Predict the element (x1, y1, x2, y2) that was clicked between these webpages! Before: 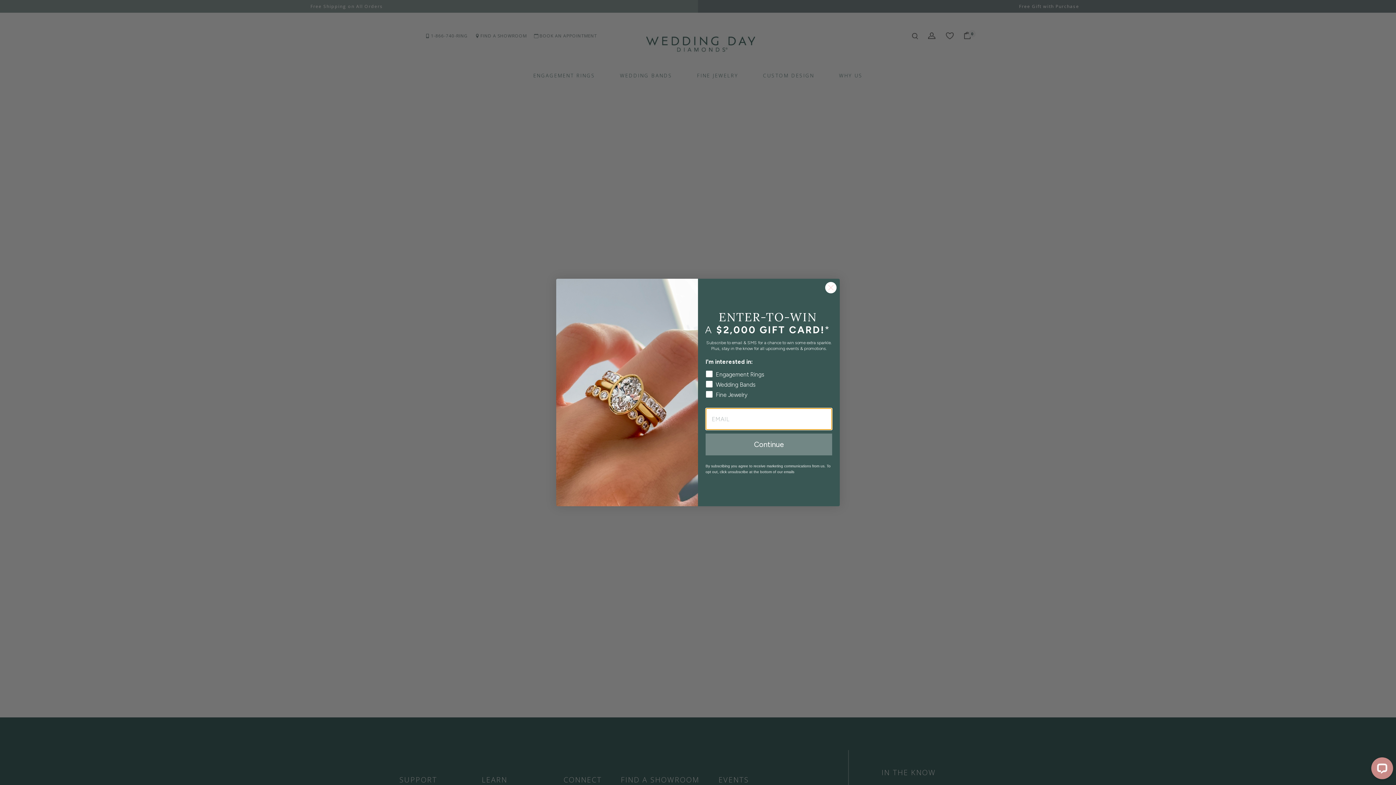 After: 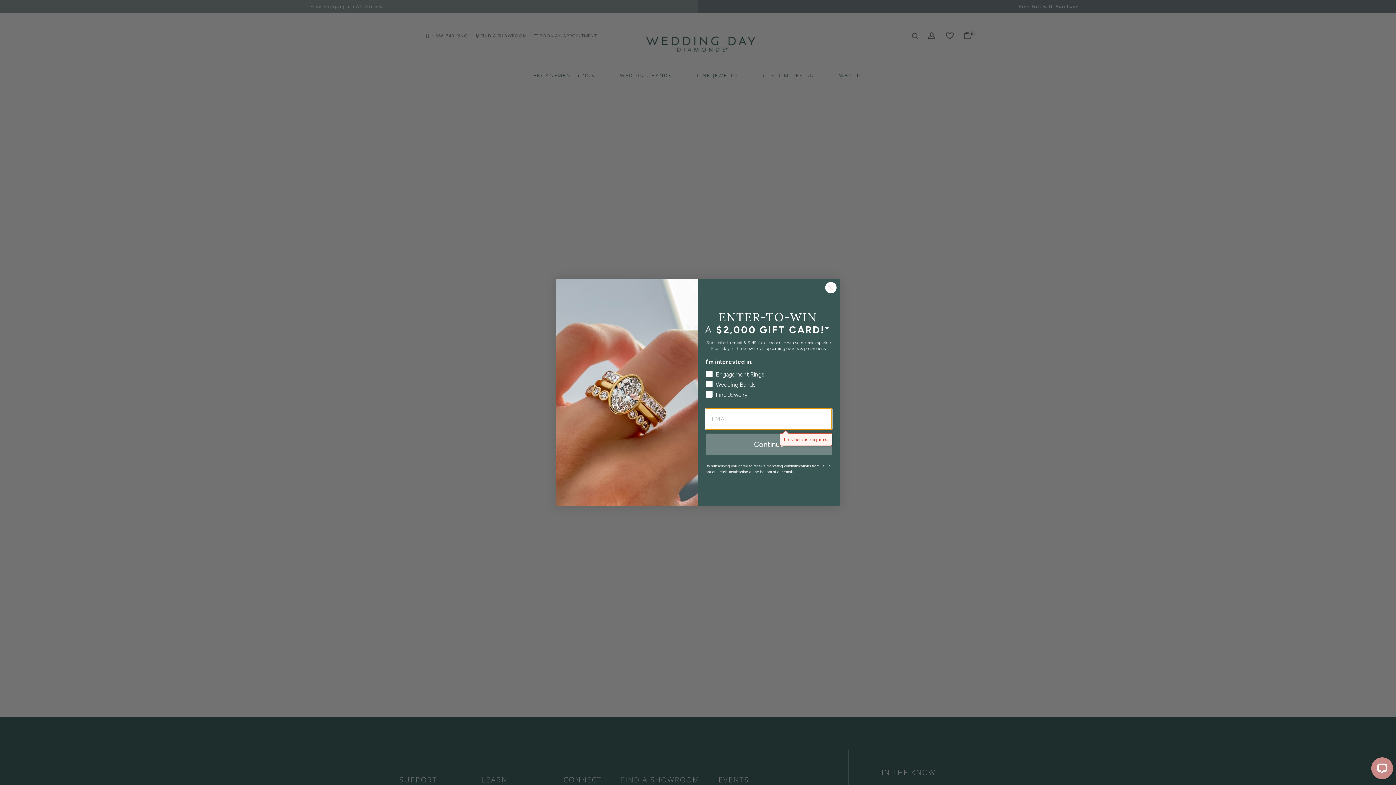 Action: label: Continue bbox: (705, 460, 832, 482)